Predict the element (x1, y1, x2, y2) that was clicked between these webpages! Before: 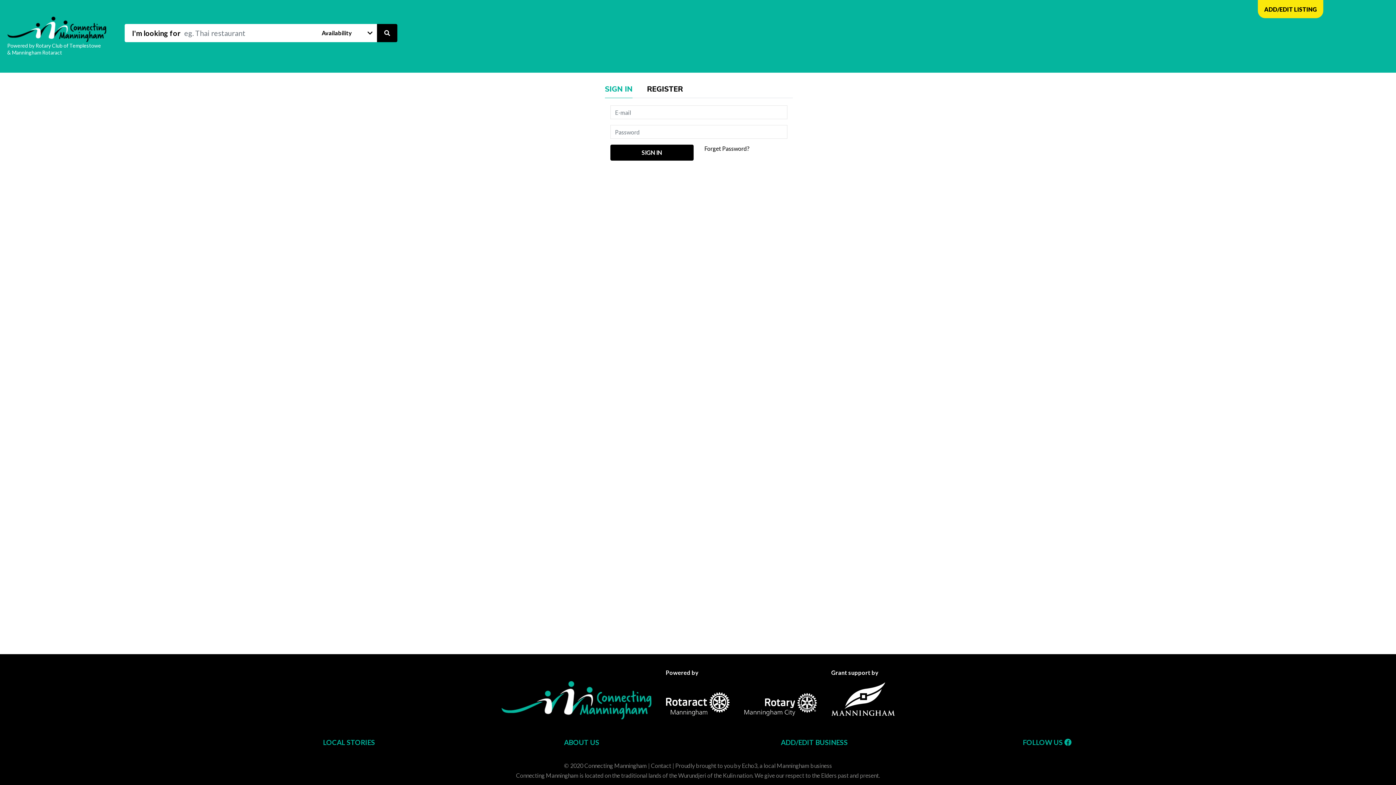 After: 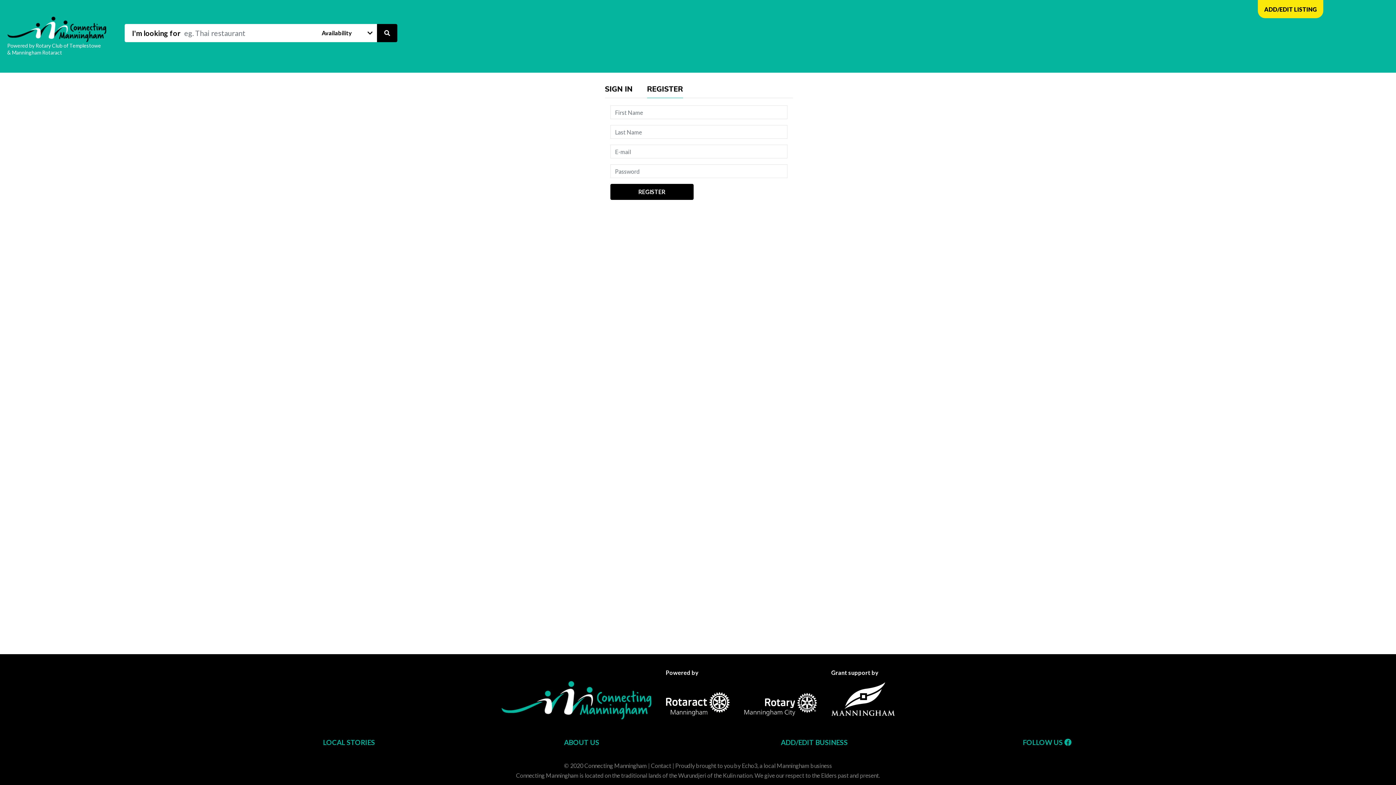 Action: bbox: (647, 81, 683, 97) label: REGISTER